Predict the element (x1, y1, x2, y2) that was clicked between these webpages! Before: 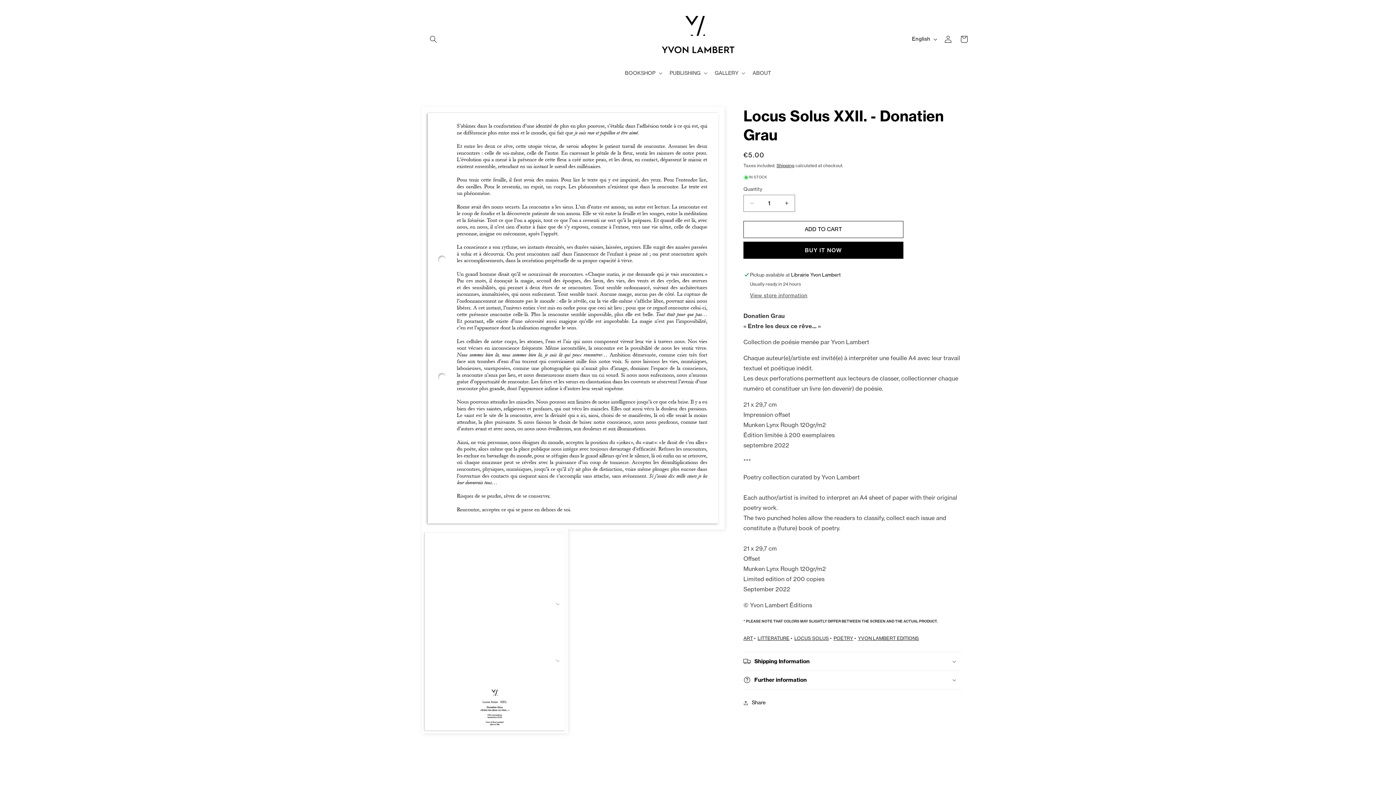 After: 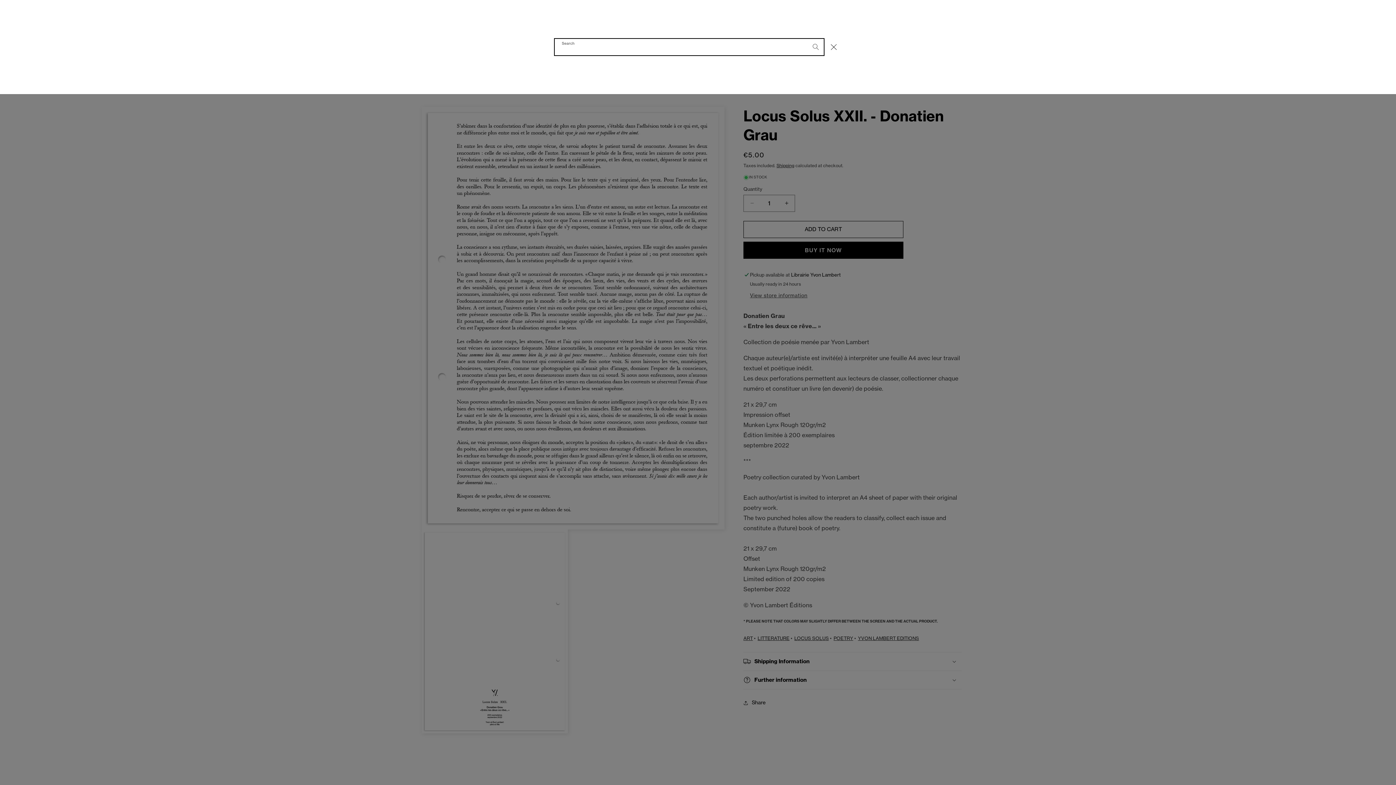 Action: bbox: (425, 31, 441, 47) label: Search